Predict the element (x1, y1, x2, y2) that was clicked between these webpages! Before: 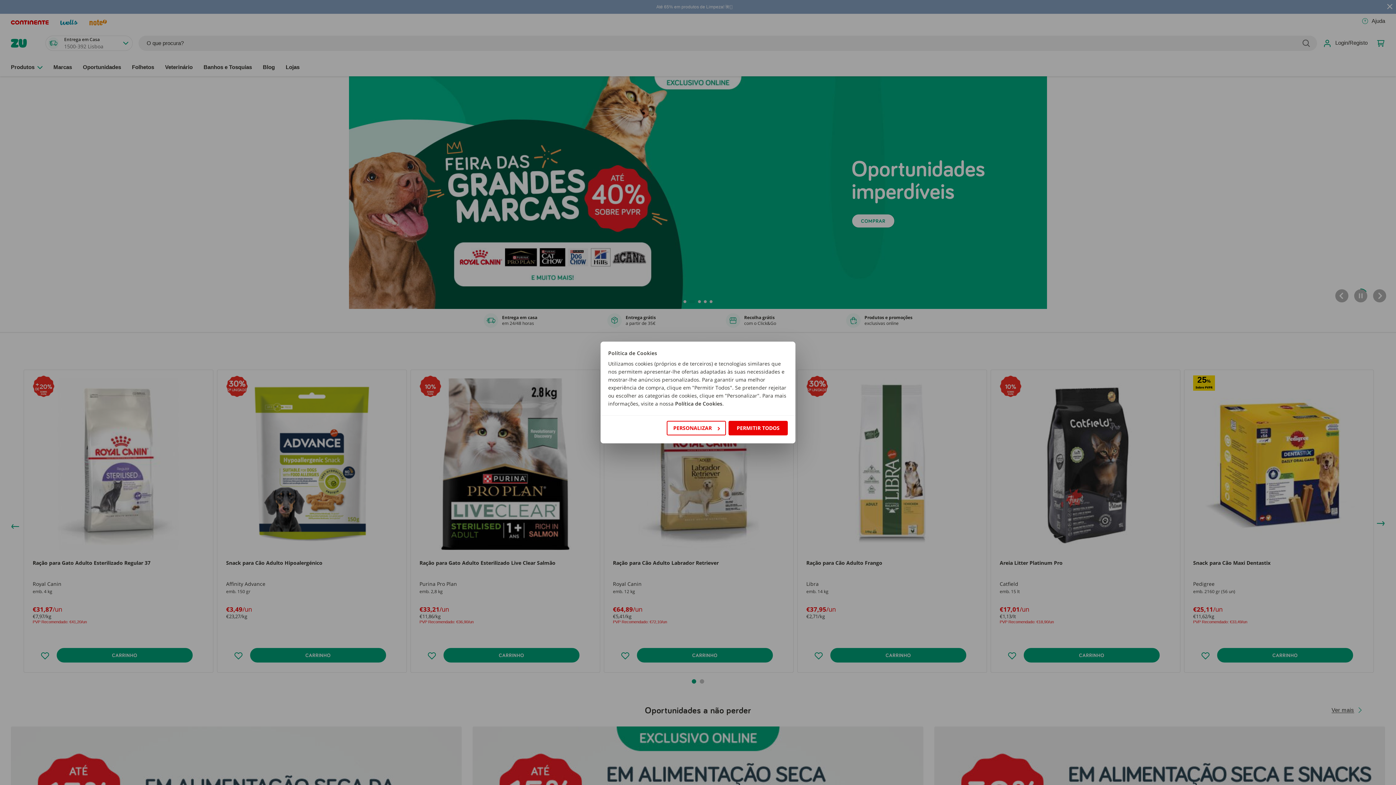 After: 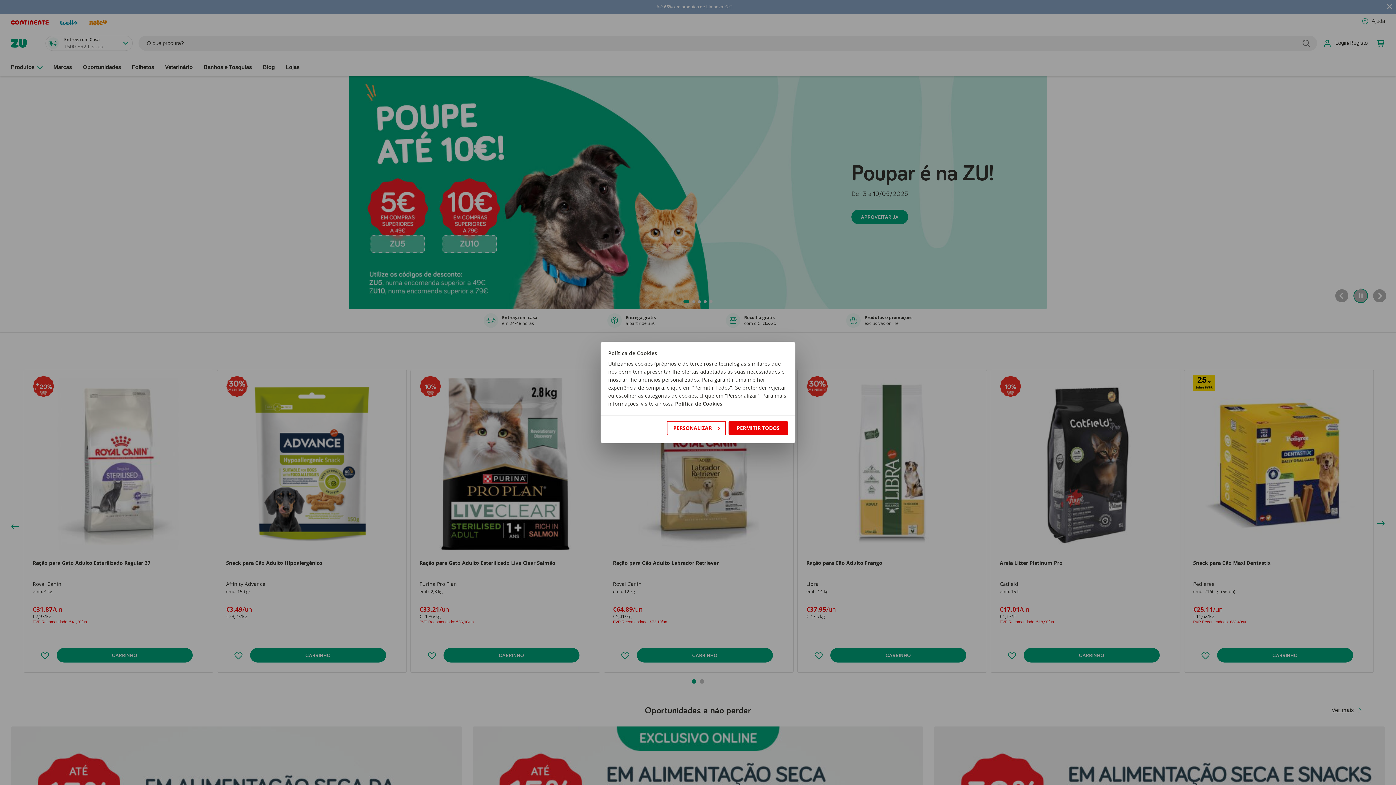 Action: label: Política de Cookies bbox: (675, 400, 722, 407)